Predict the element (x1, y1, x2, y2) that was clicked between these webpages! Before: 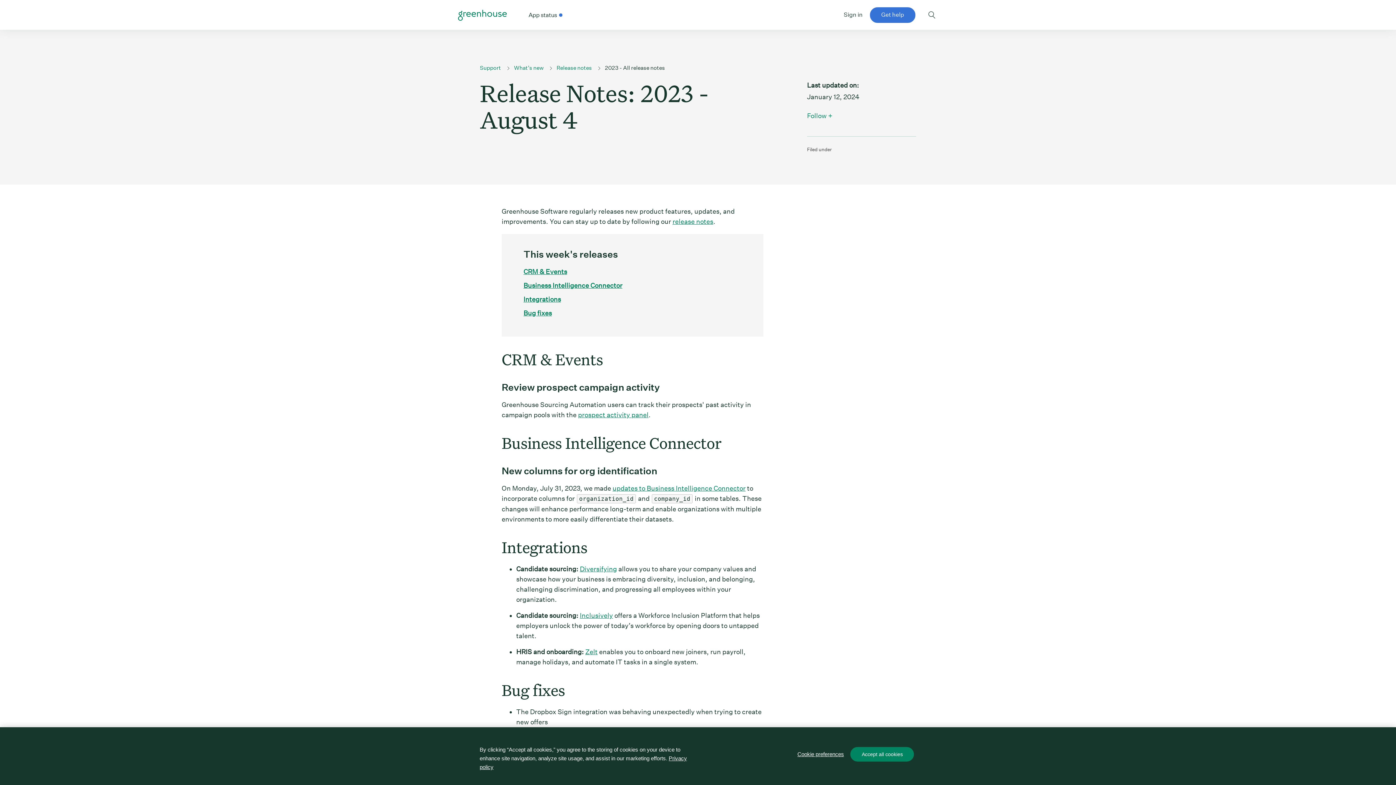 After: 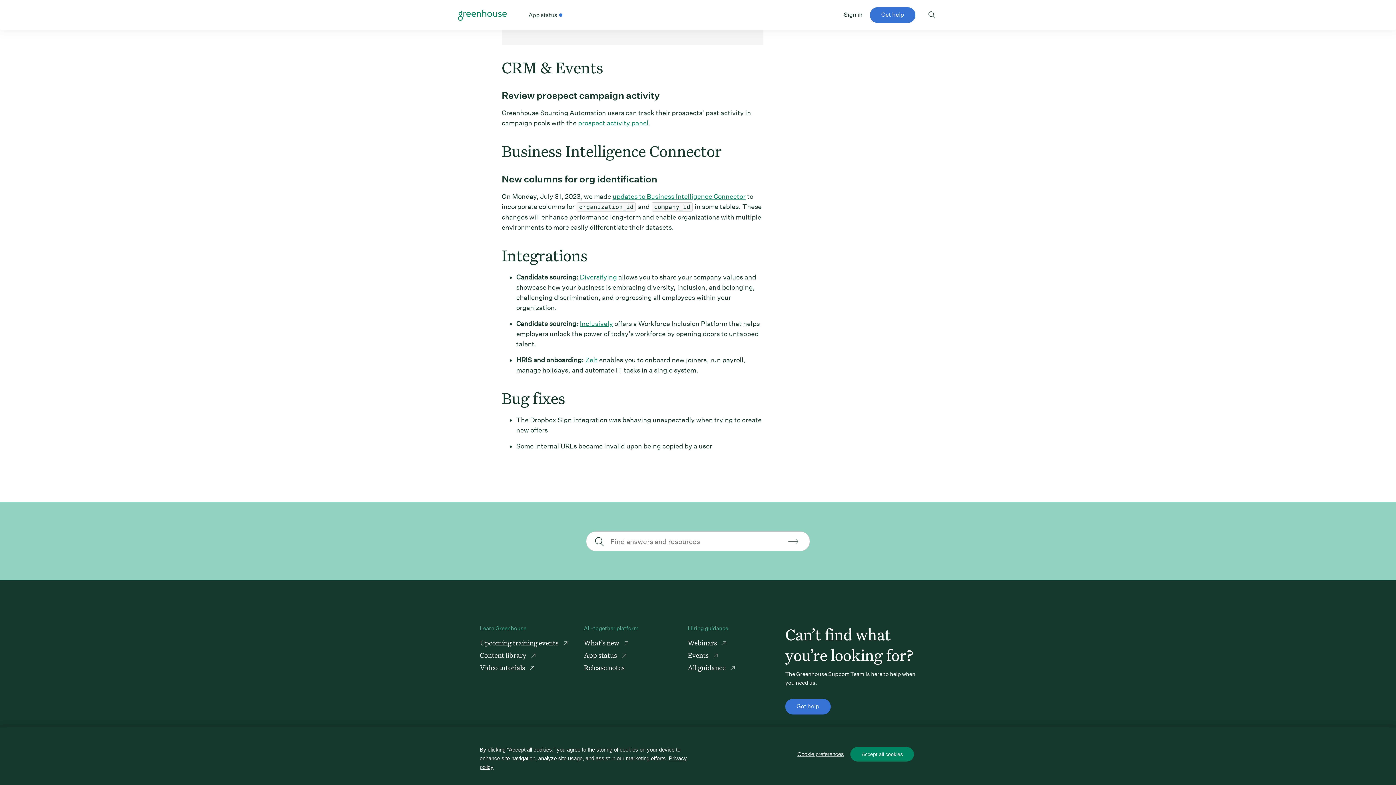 Action: label: Business Intelligence Connector bbox: (523, 281, 622, 289)